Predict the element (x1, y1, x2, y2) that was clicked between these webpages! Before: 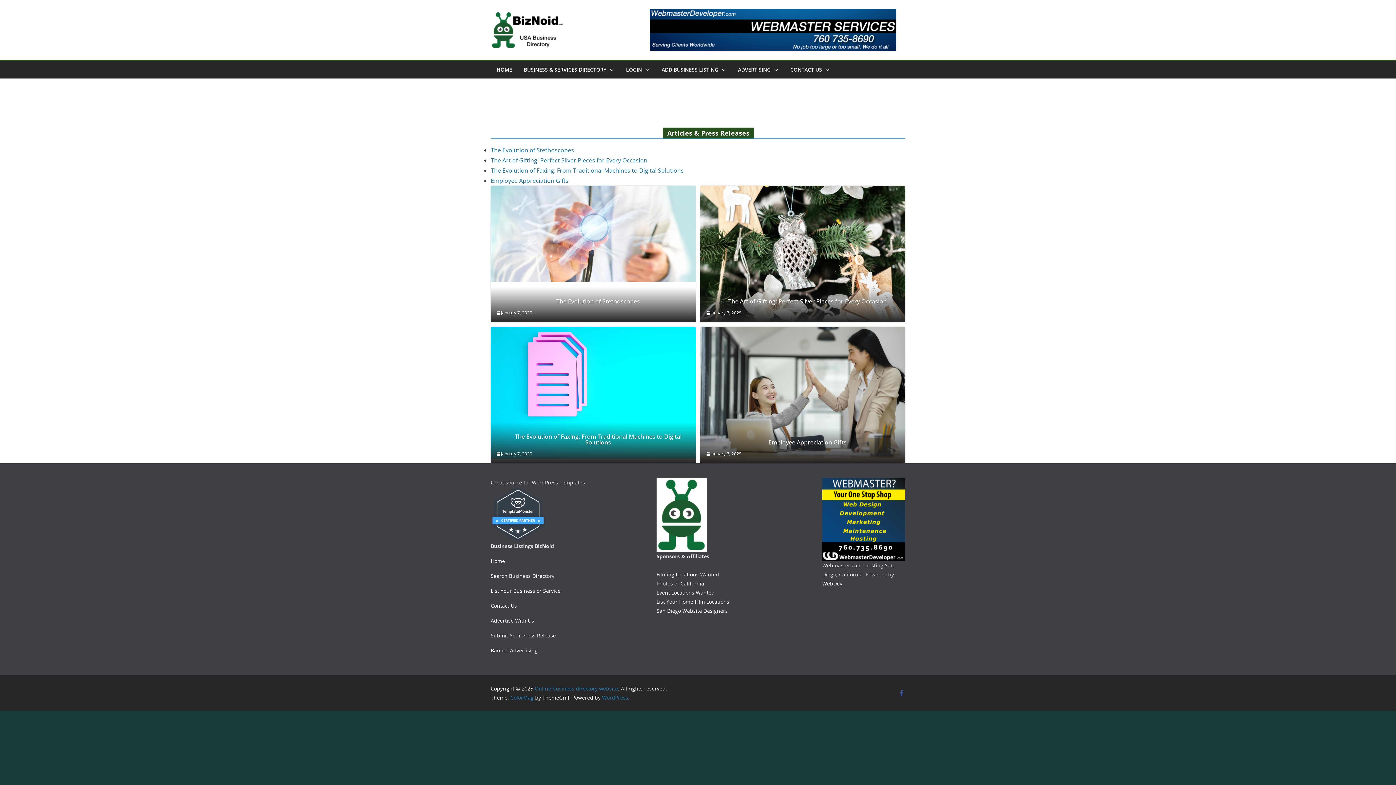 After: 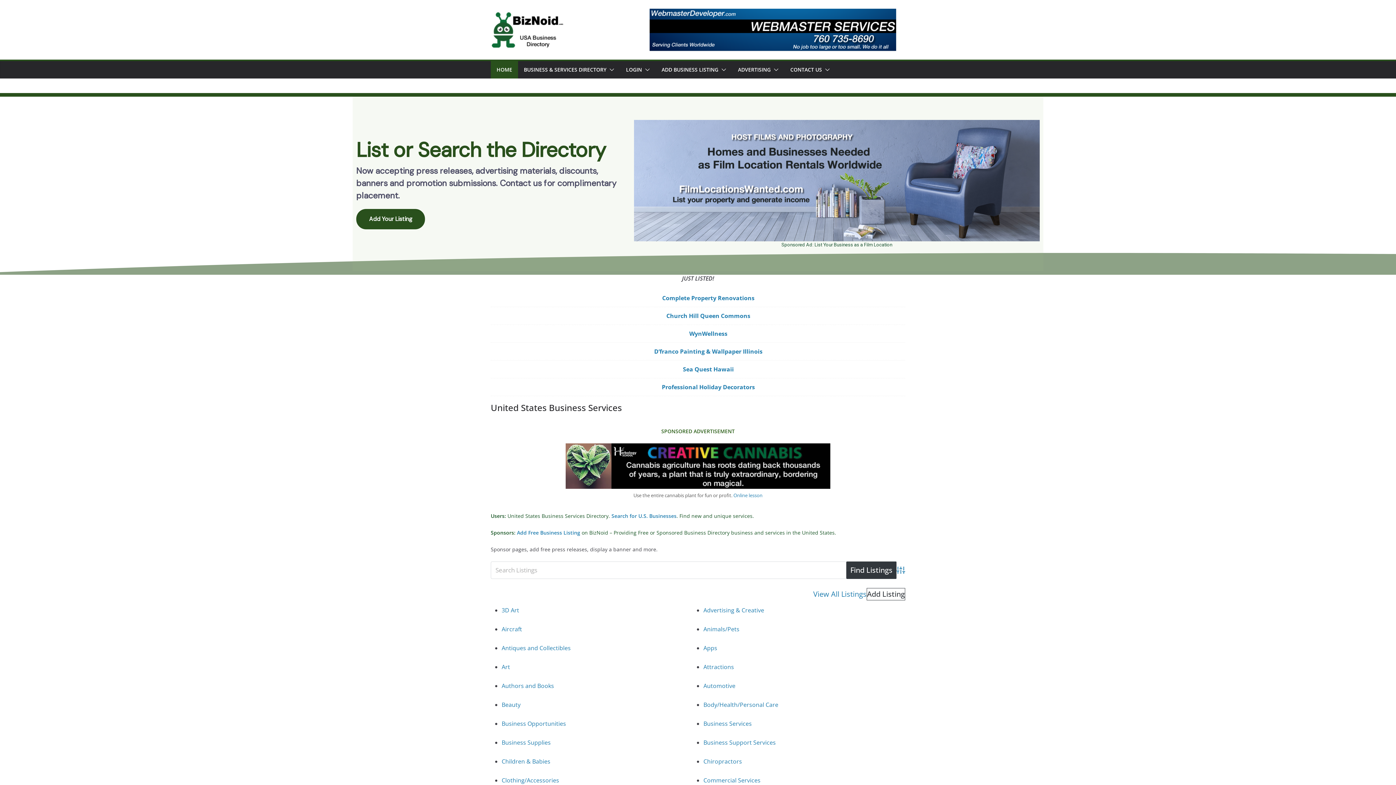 Action: bbox: (490, 12, 615, 47)